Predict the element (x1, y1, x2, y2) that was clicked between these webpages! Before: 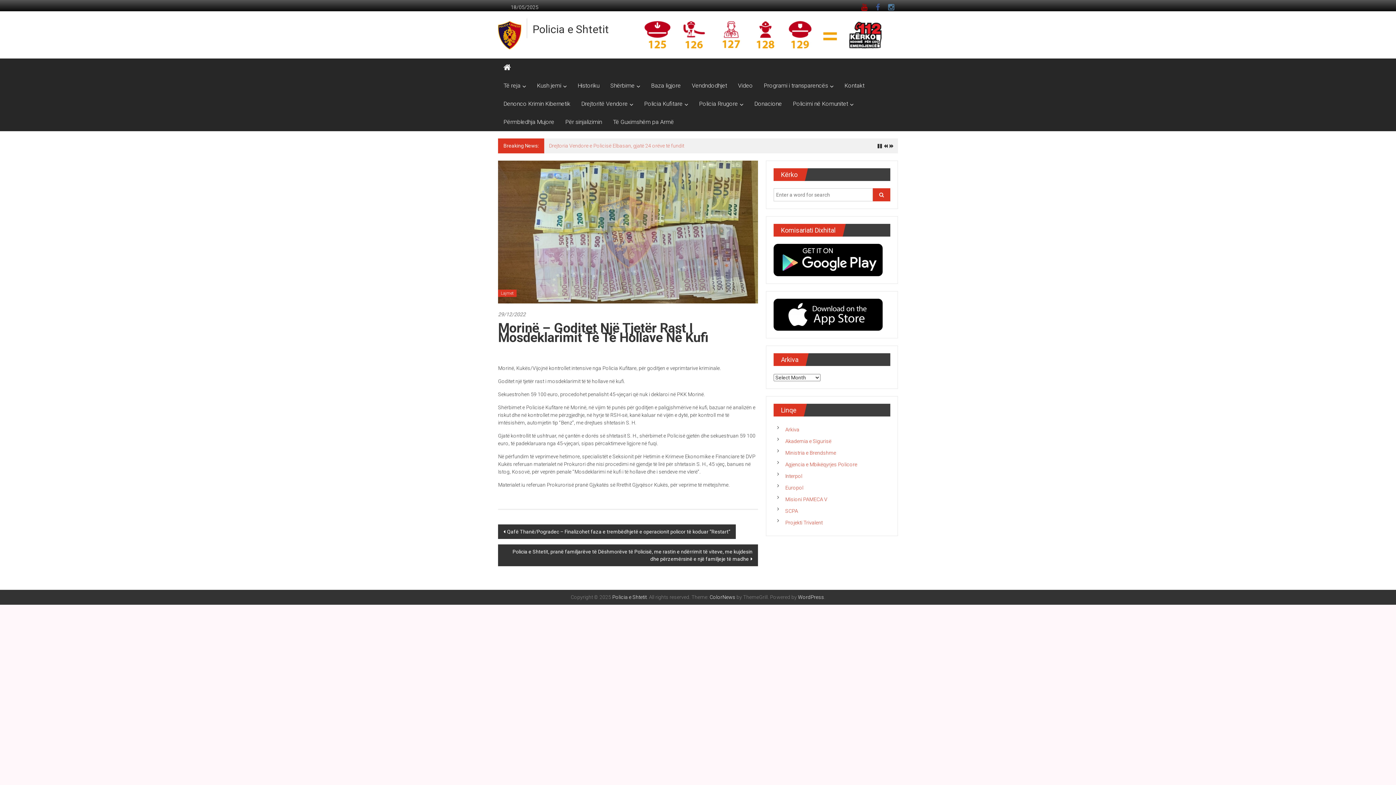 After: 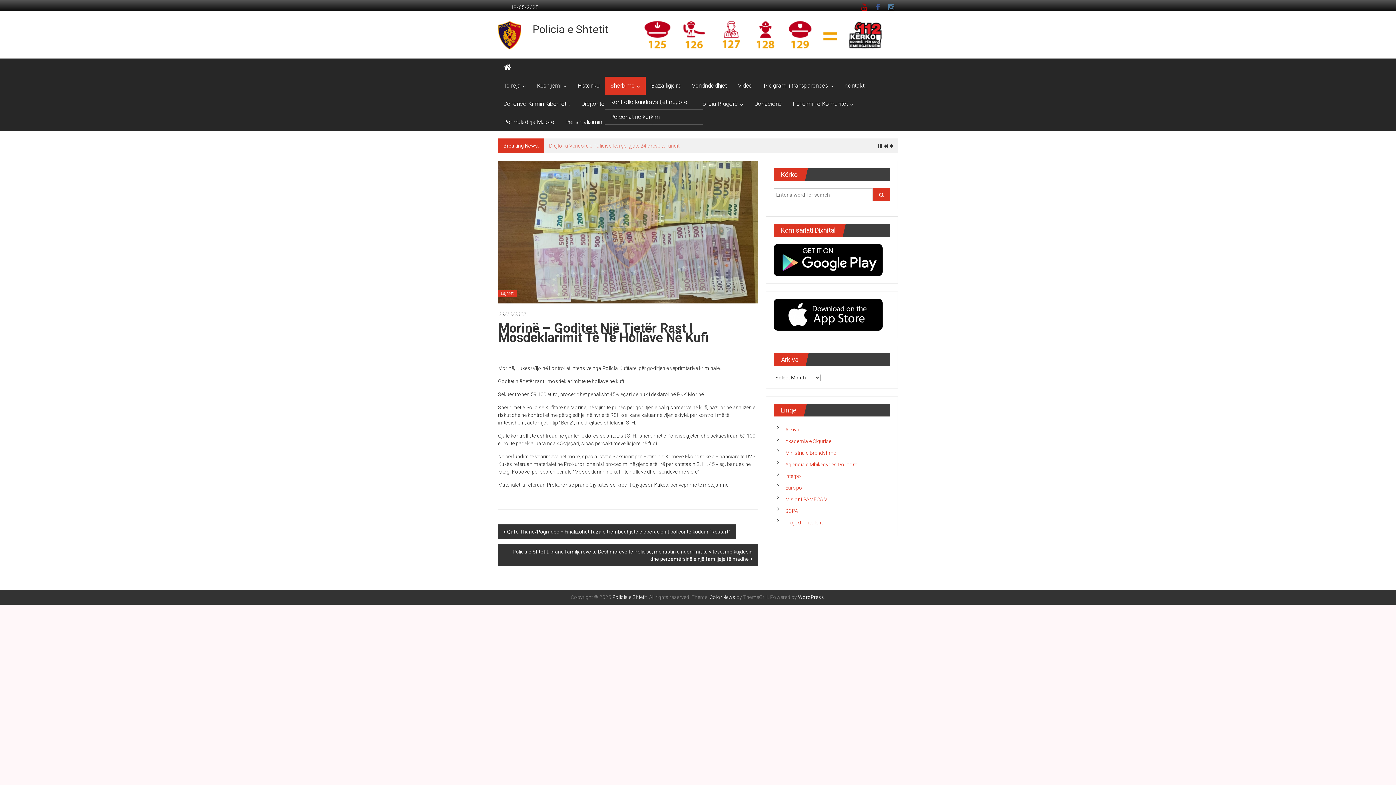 Action: label: Shërbime bbox: (610, 76, 634, 94)